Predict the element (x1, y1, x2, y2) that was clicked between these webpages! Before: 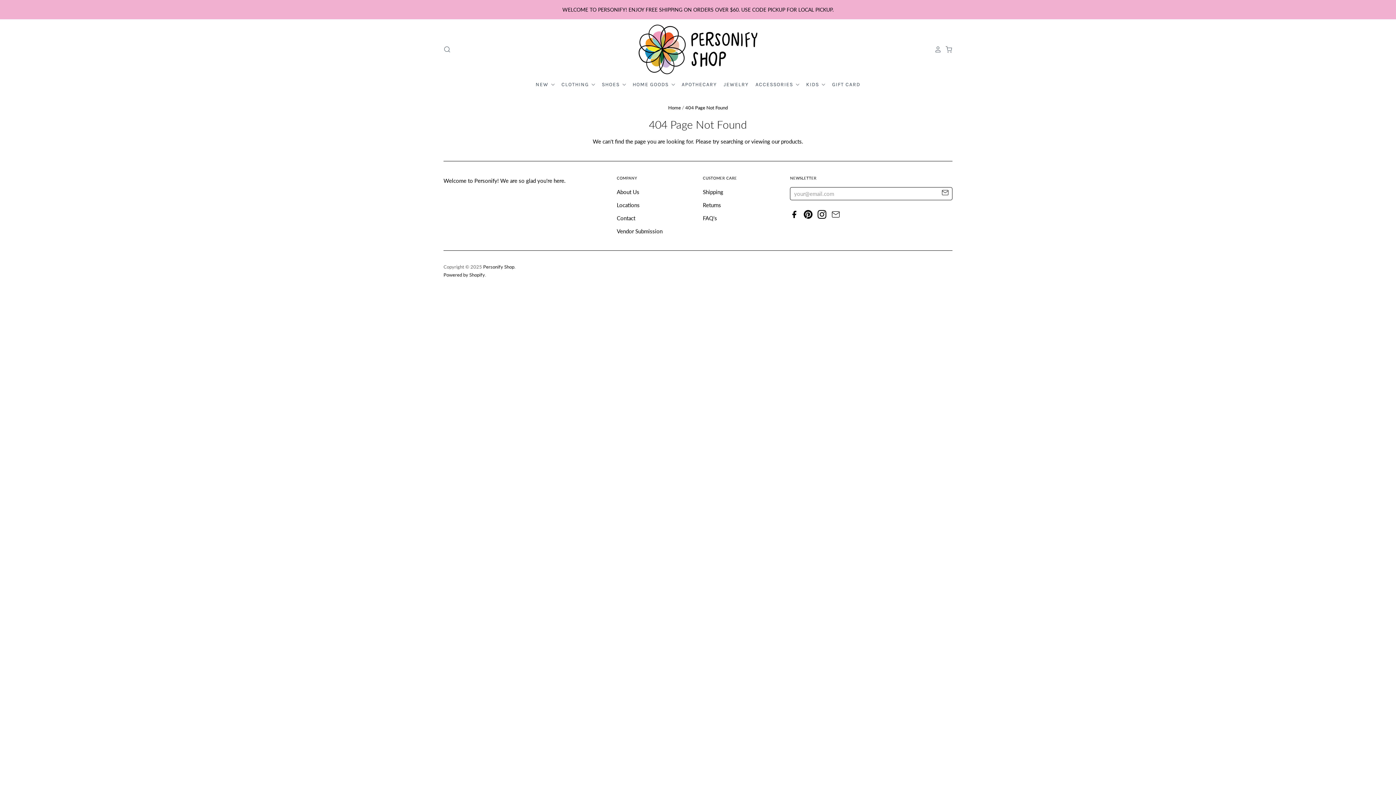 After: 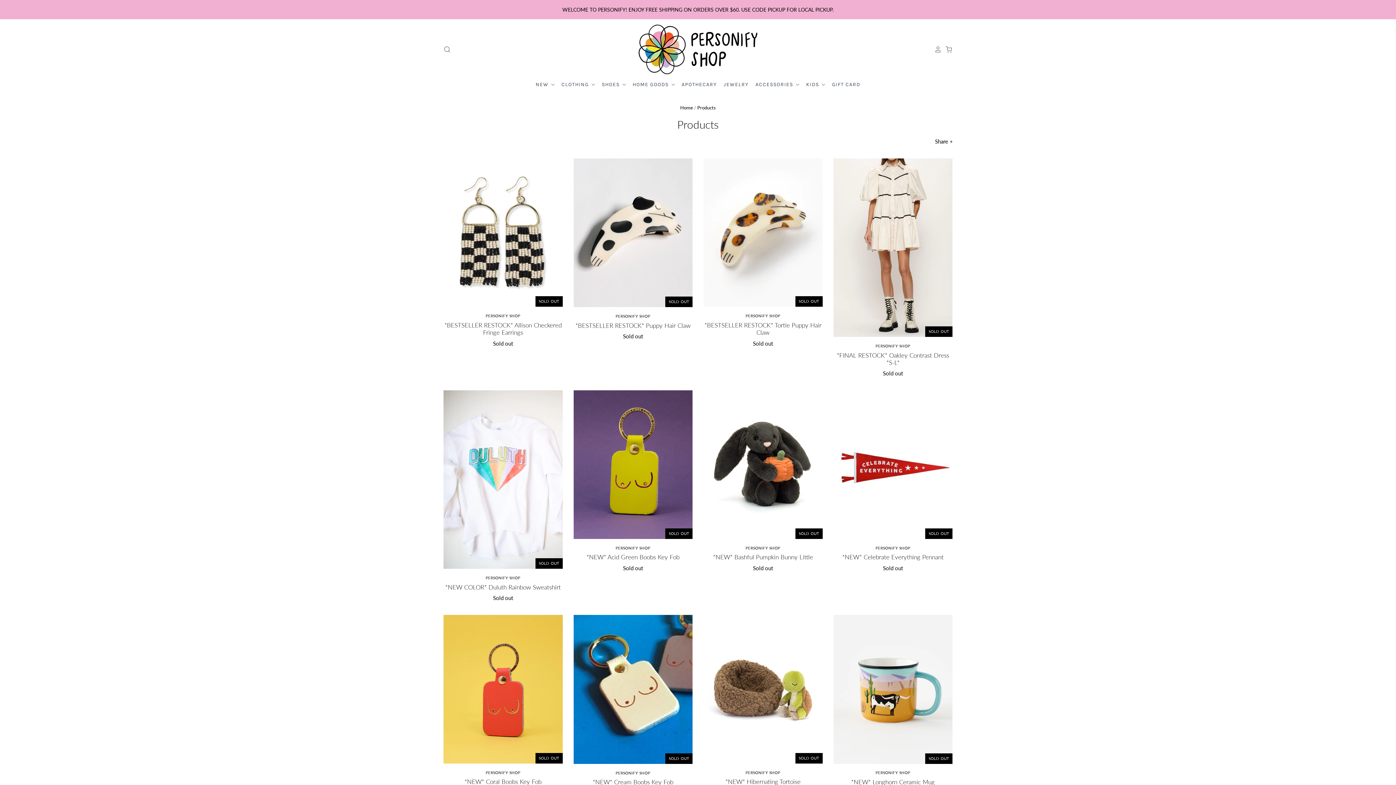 Action: label: products bbox: (781, 138, 802, 144)